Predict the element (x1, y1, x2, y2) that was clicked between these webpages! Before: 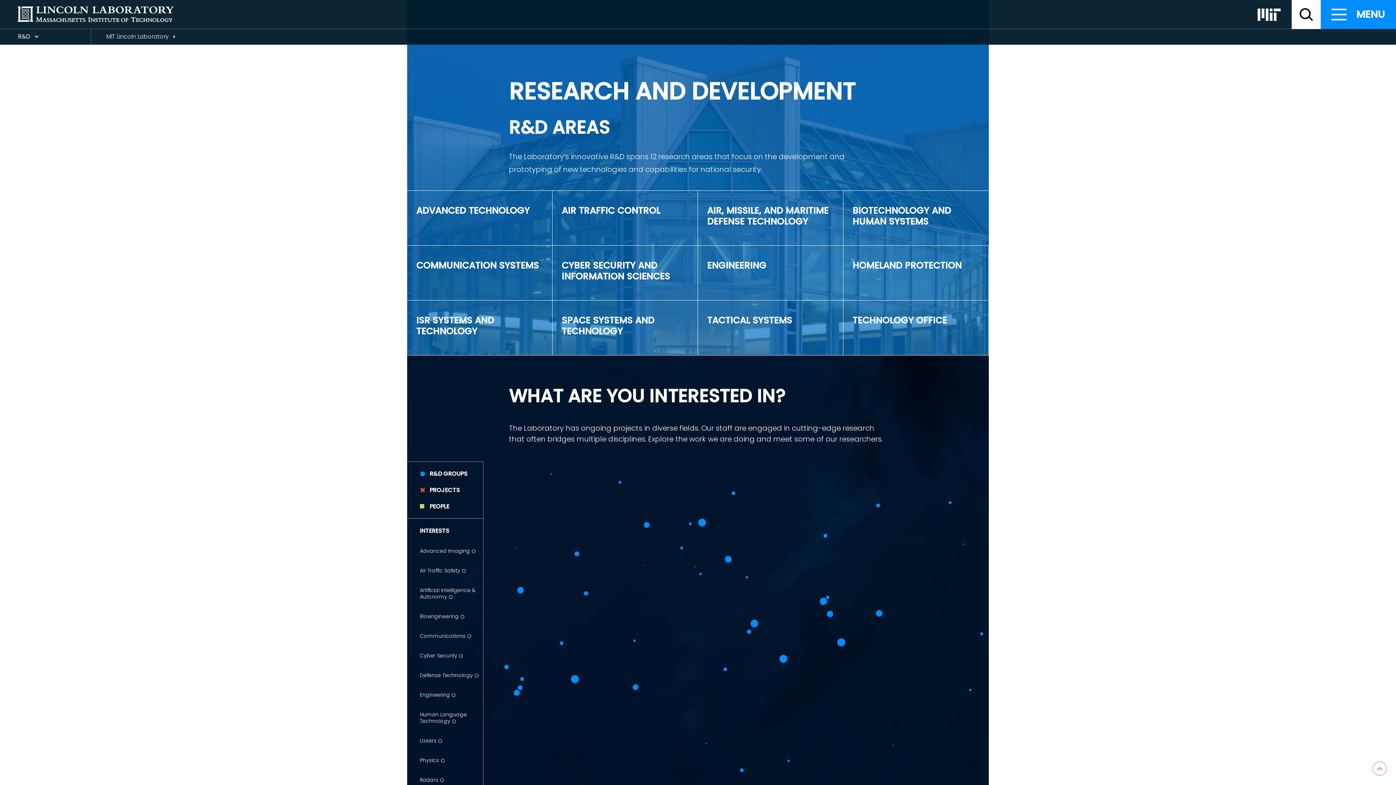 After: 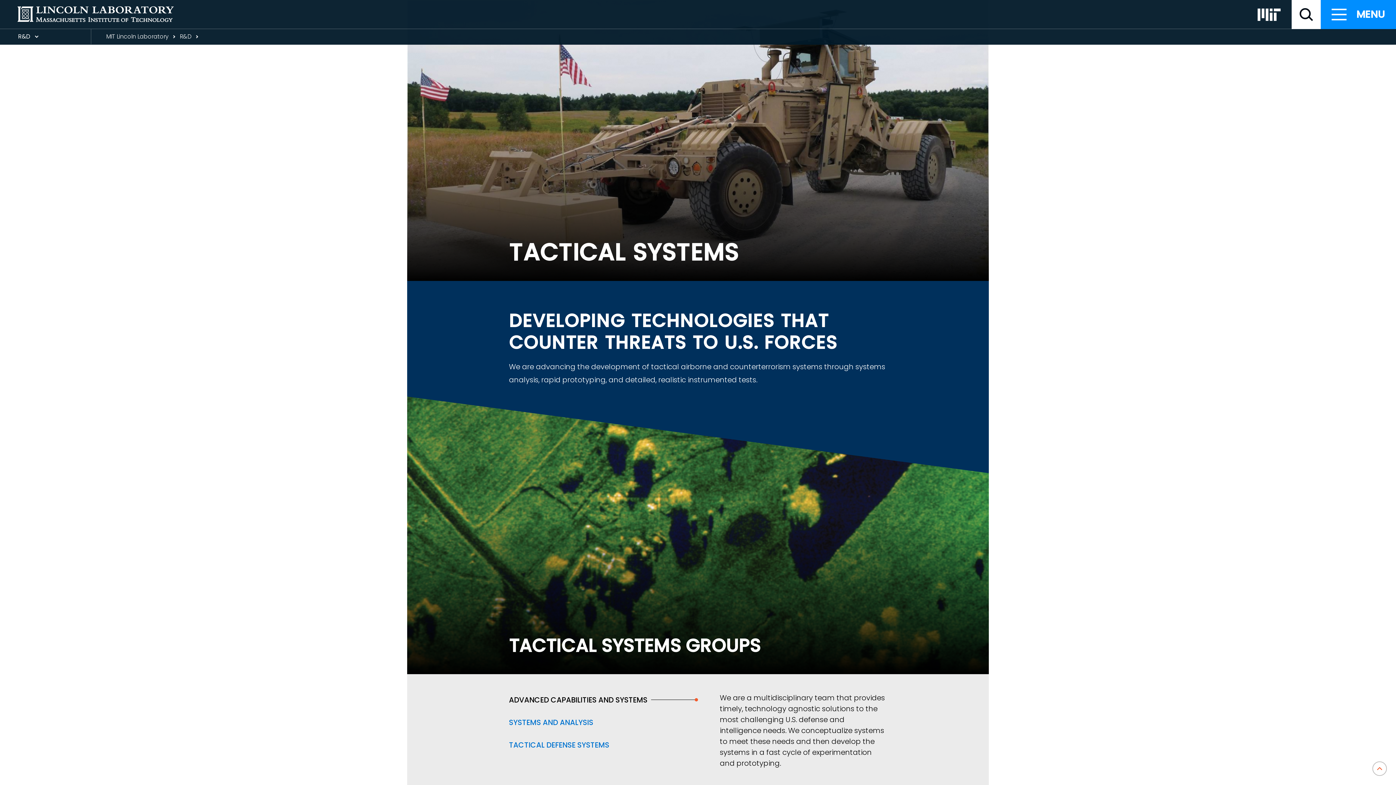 Action: bbox: (698, 300, 843, 355) label: TACTICAL SYSTEMS